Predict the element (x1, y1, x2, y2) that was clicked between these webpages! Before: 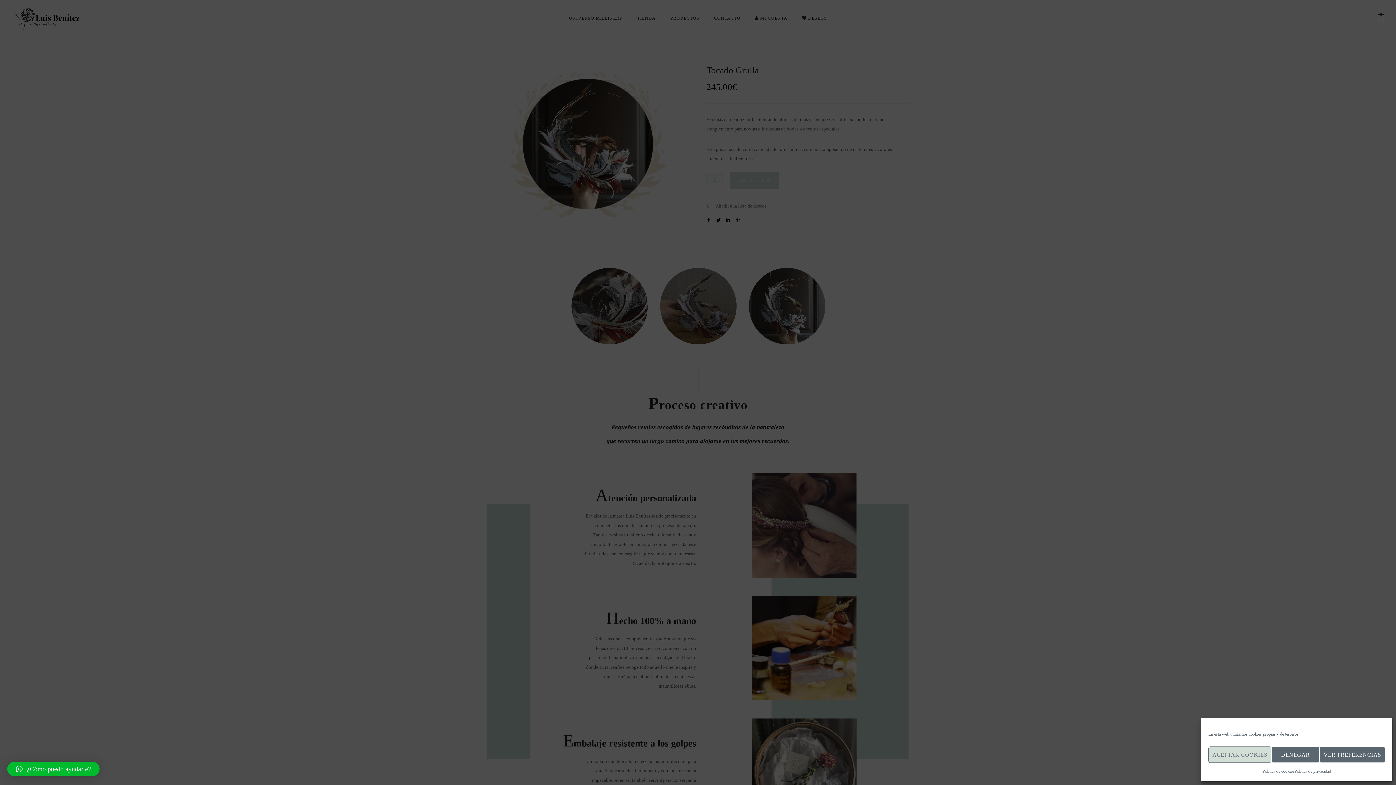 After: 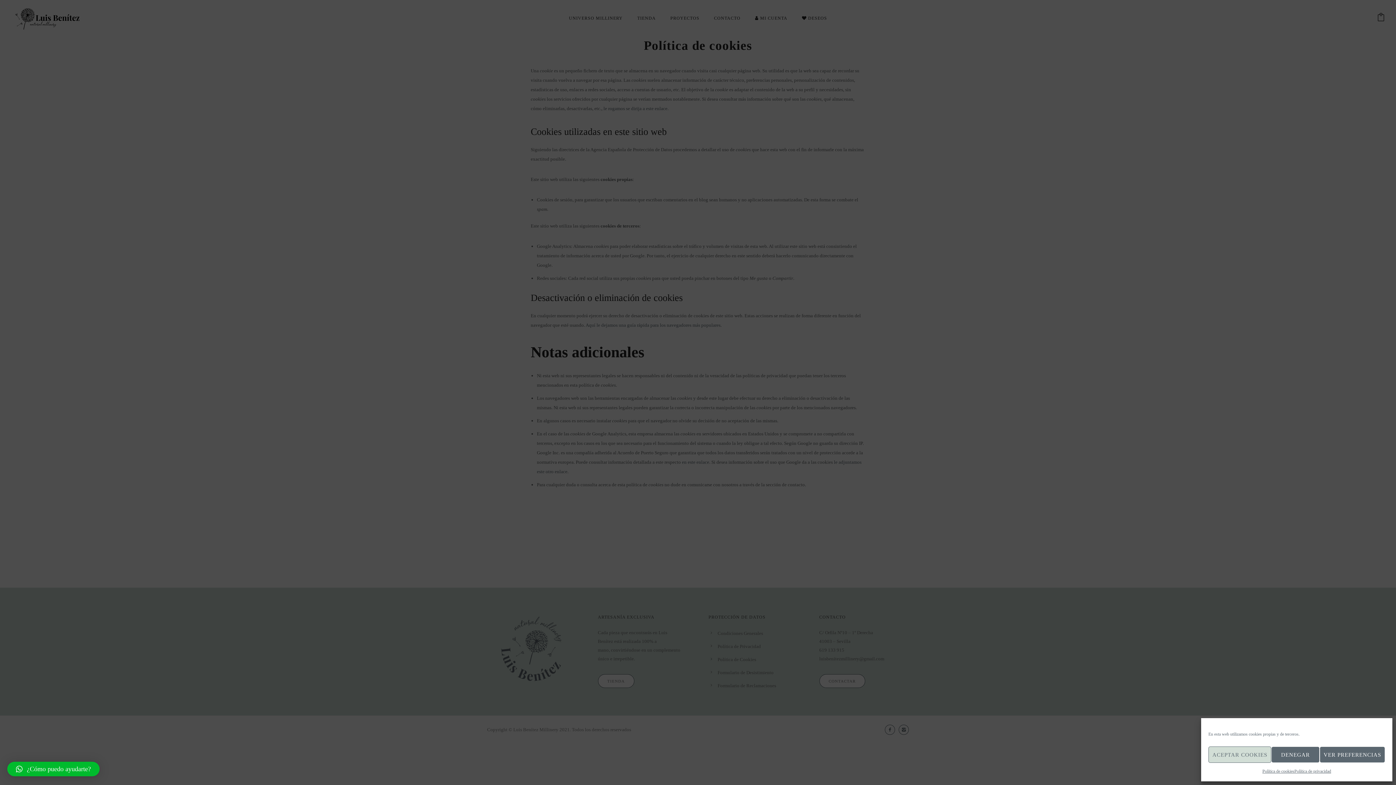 Action: bbox: (1262, 766, 1294, 776) label: Política de cookies